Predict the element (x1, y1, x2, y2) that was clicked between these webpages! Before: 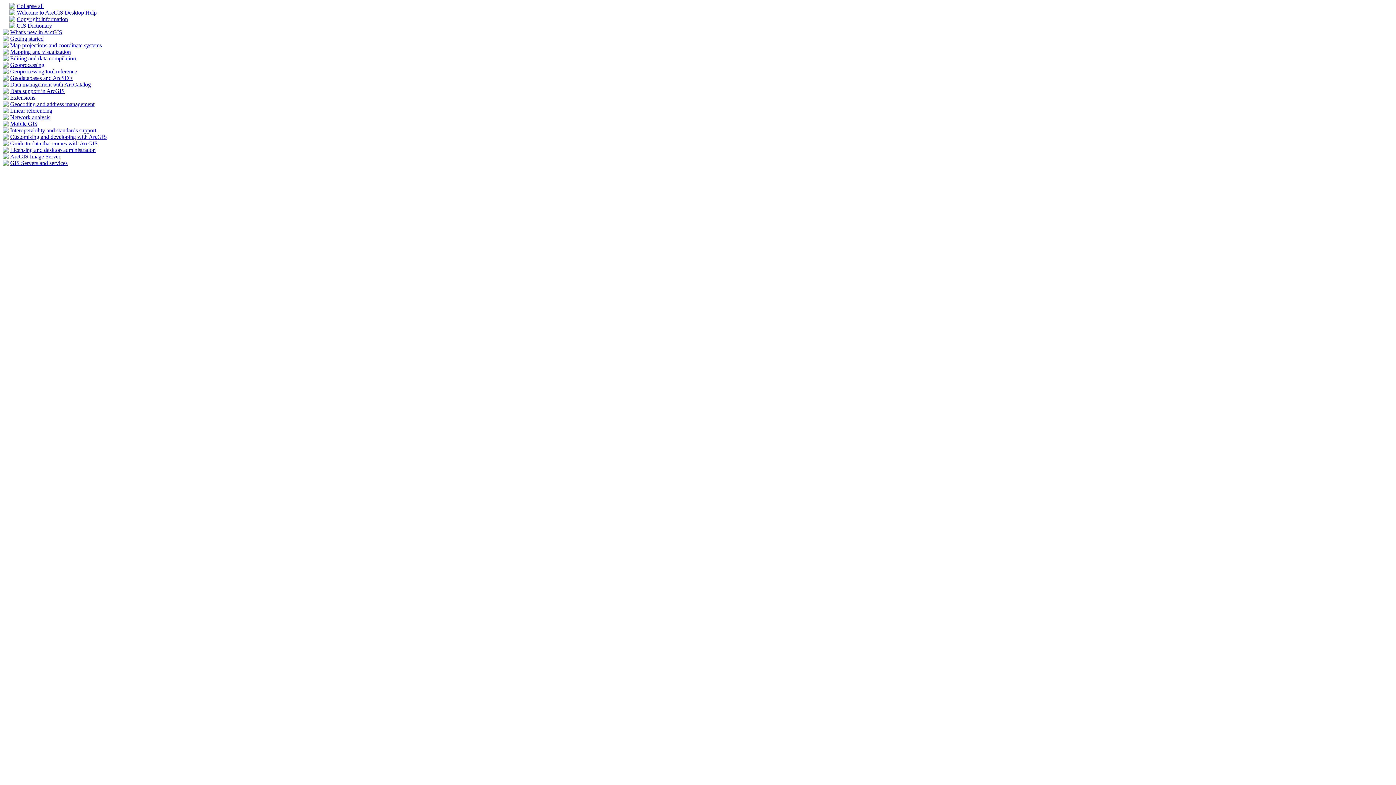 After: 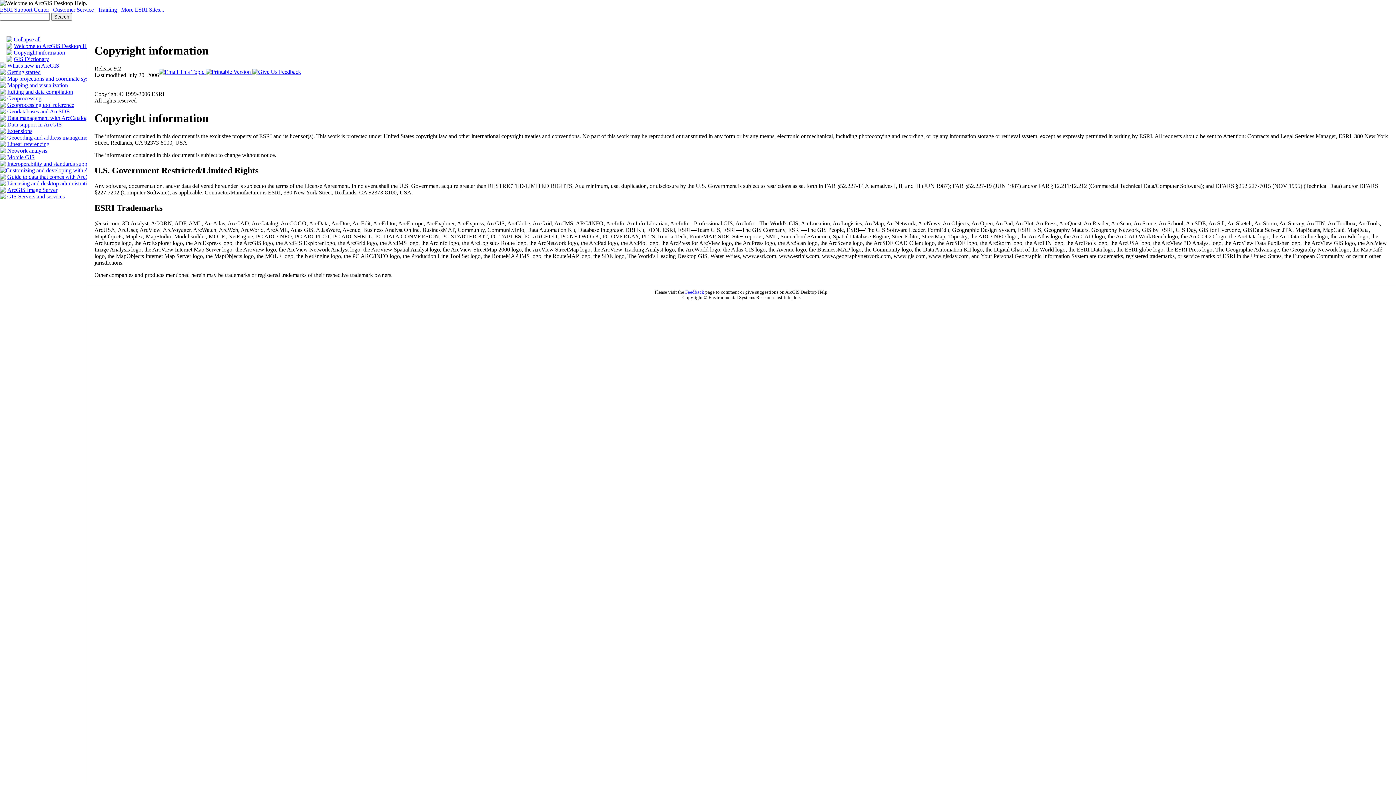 Action: bbox: (16, 16, 68, 22) label: Copyright information